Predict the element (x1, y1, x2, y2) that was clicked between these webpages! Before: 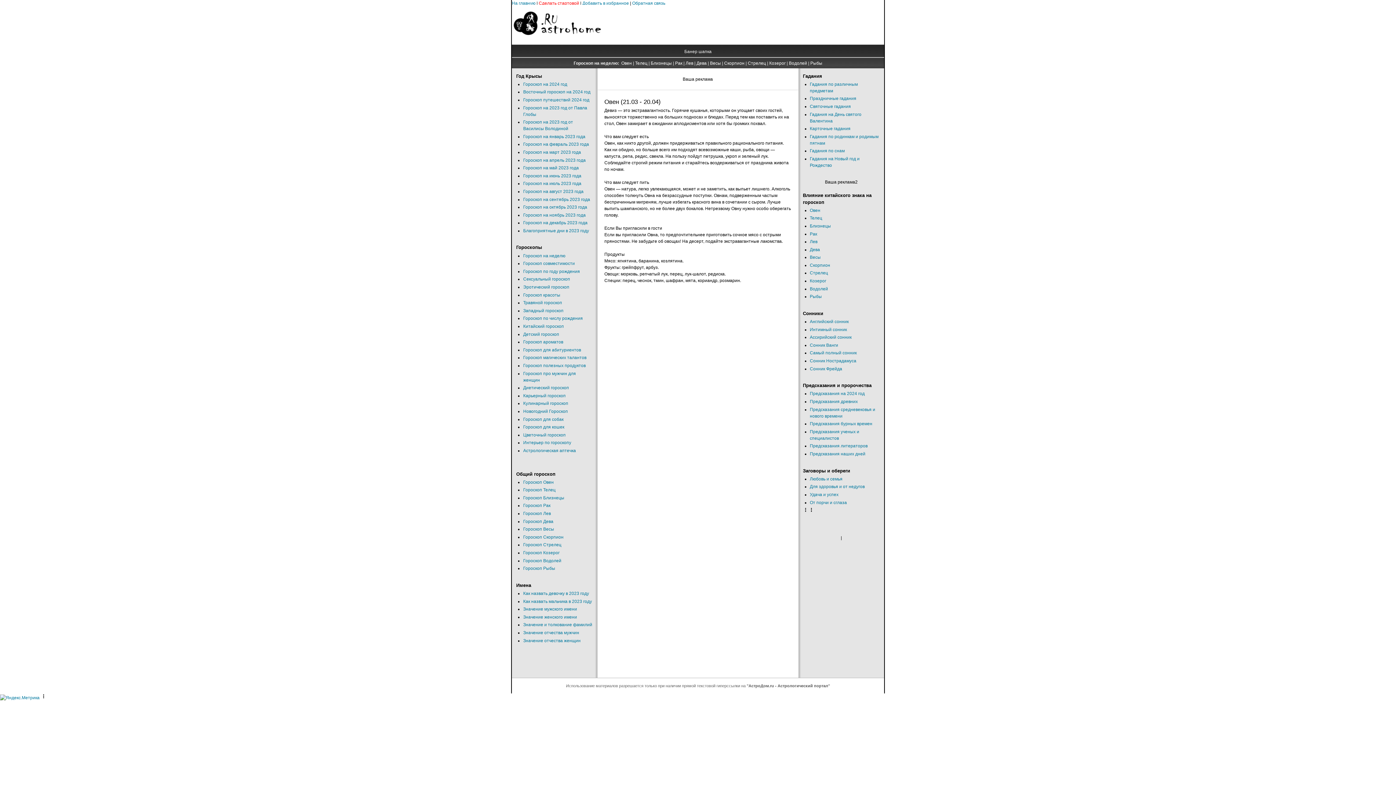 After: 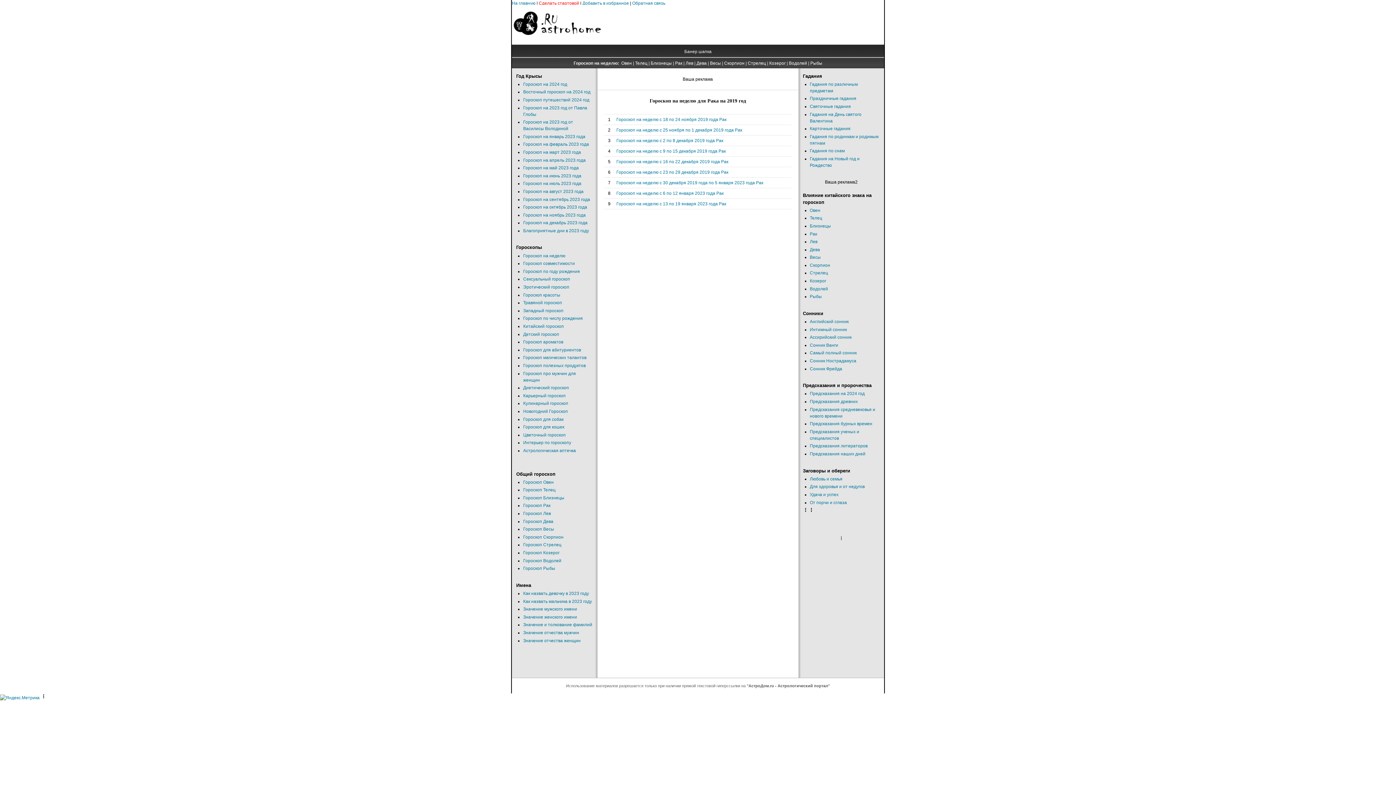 Action: bbox: (675, 60, 682, 65) label: Рак